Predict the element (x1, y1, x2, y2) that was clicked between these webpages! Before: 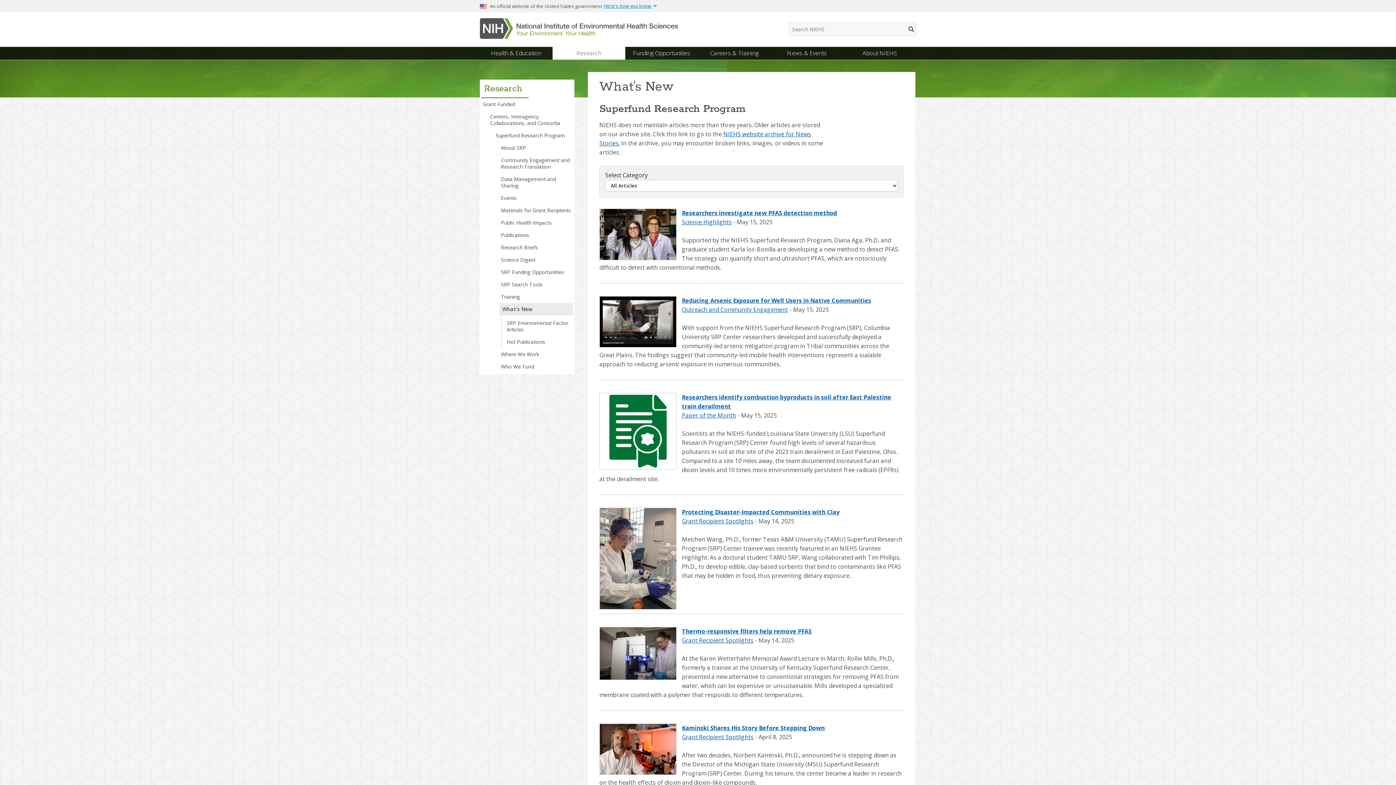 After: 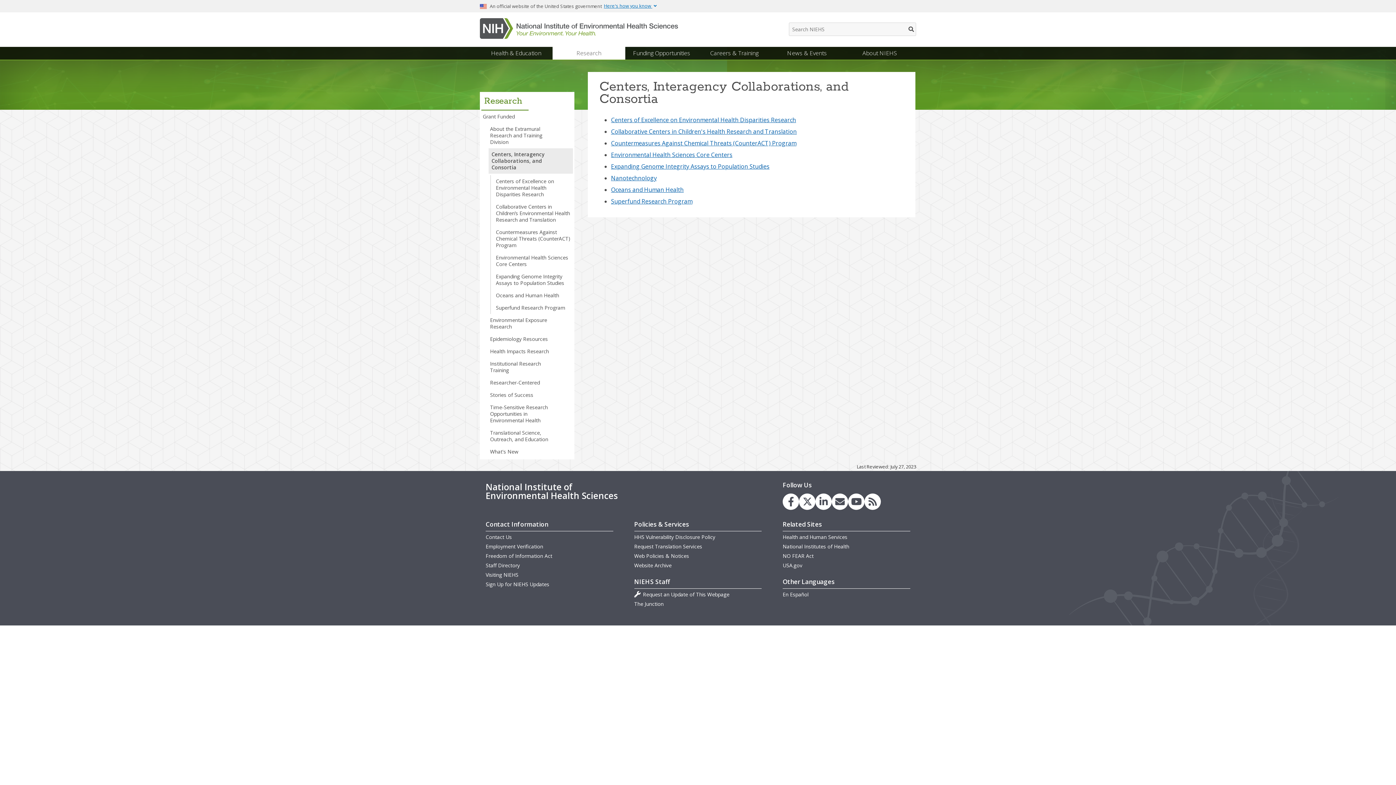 Action: label: Centers, Interagency Collaborations, and Consortia bbox: (488, 110, 573, 129)